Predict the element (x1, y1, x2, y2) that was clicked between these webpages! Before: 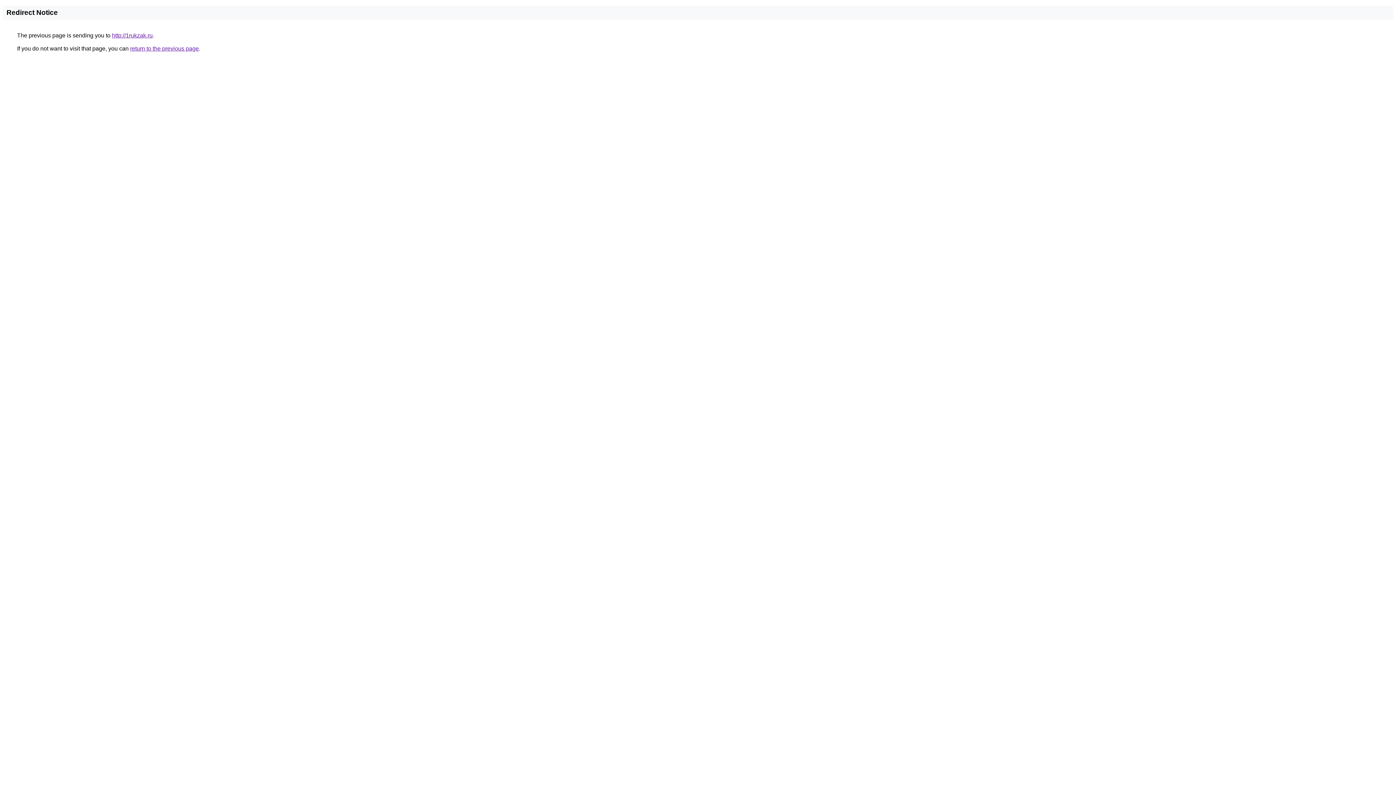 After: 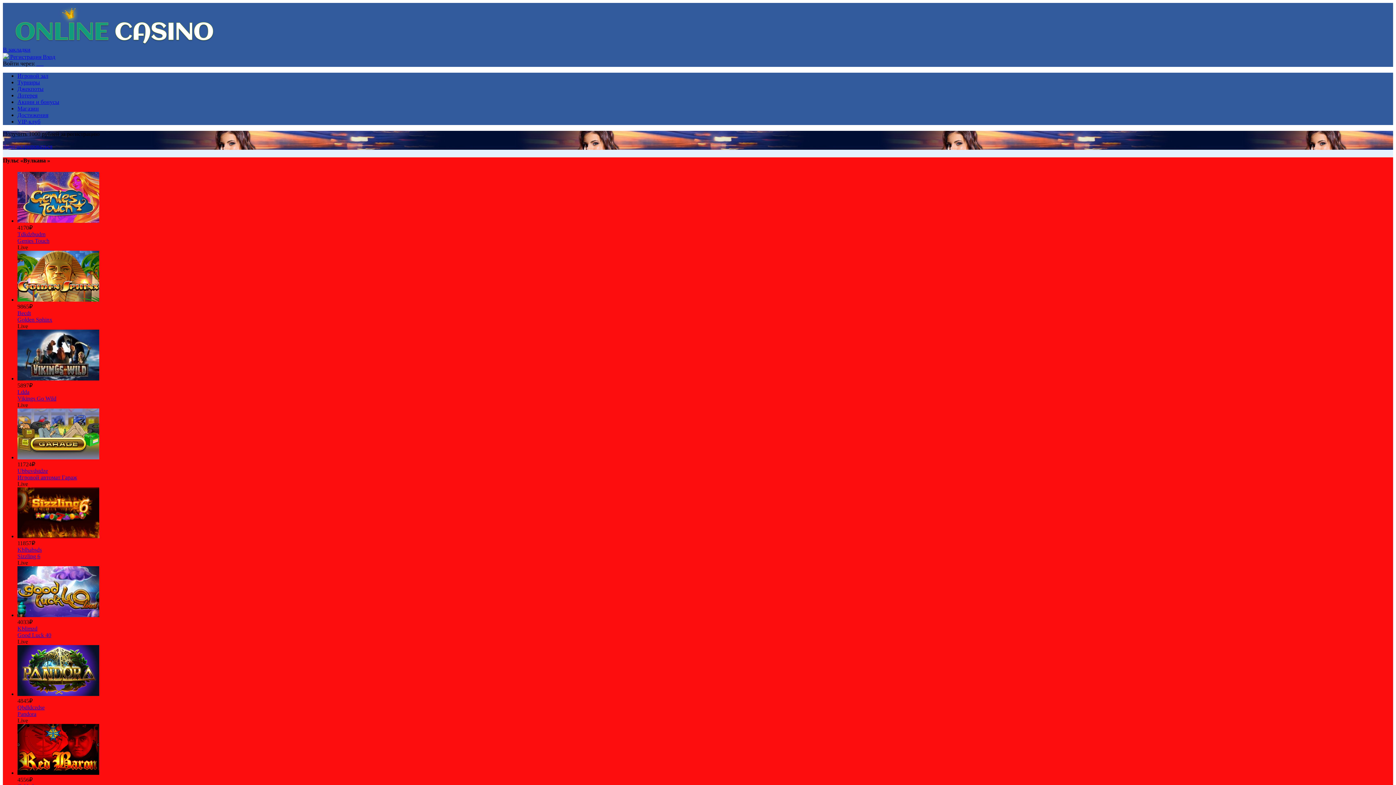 Action: label: http://1rukzak.ru bbox: (112, 32, 152, 38)